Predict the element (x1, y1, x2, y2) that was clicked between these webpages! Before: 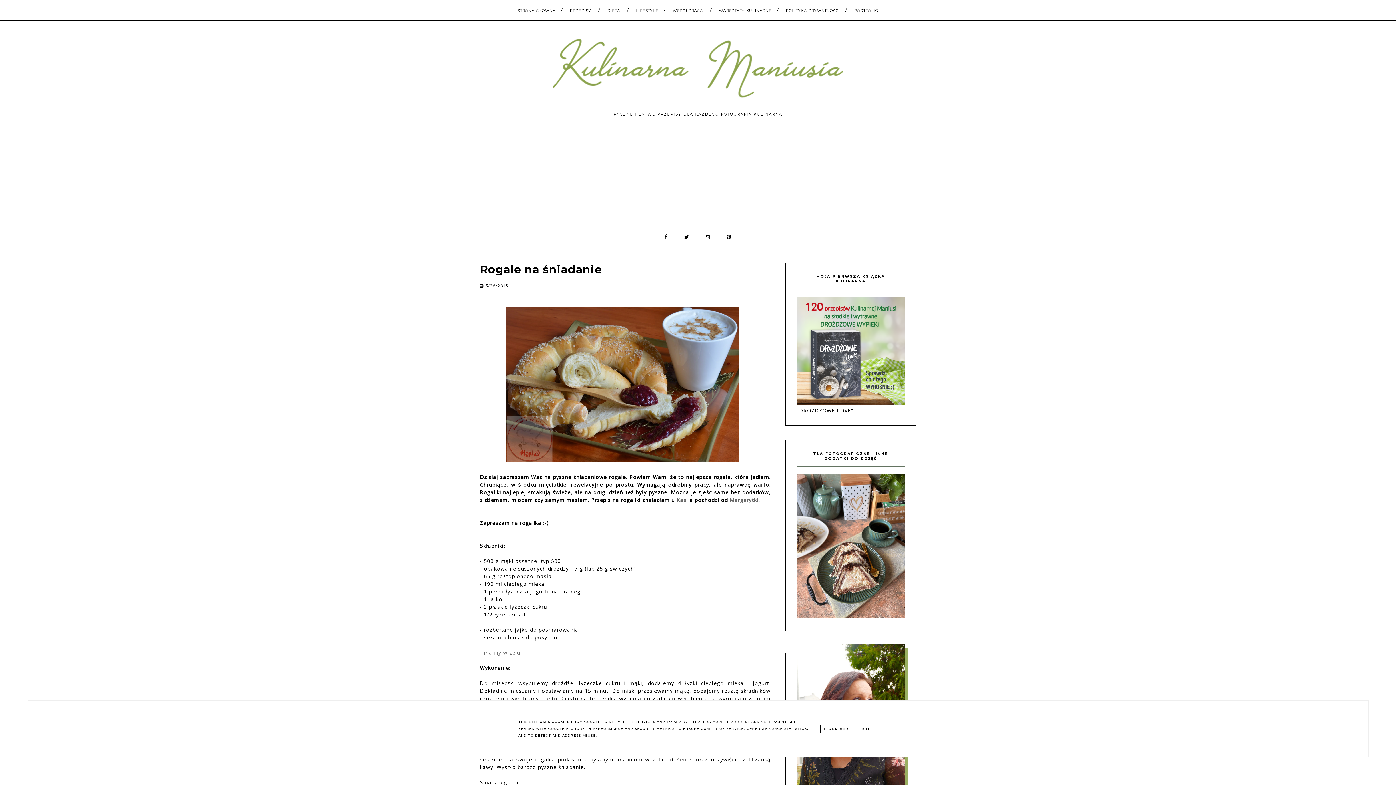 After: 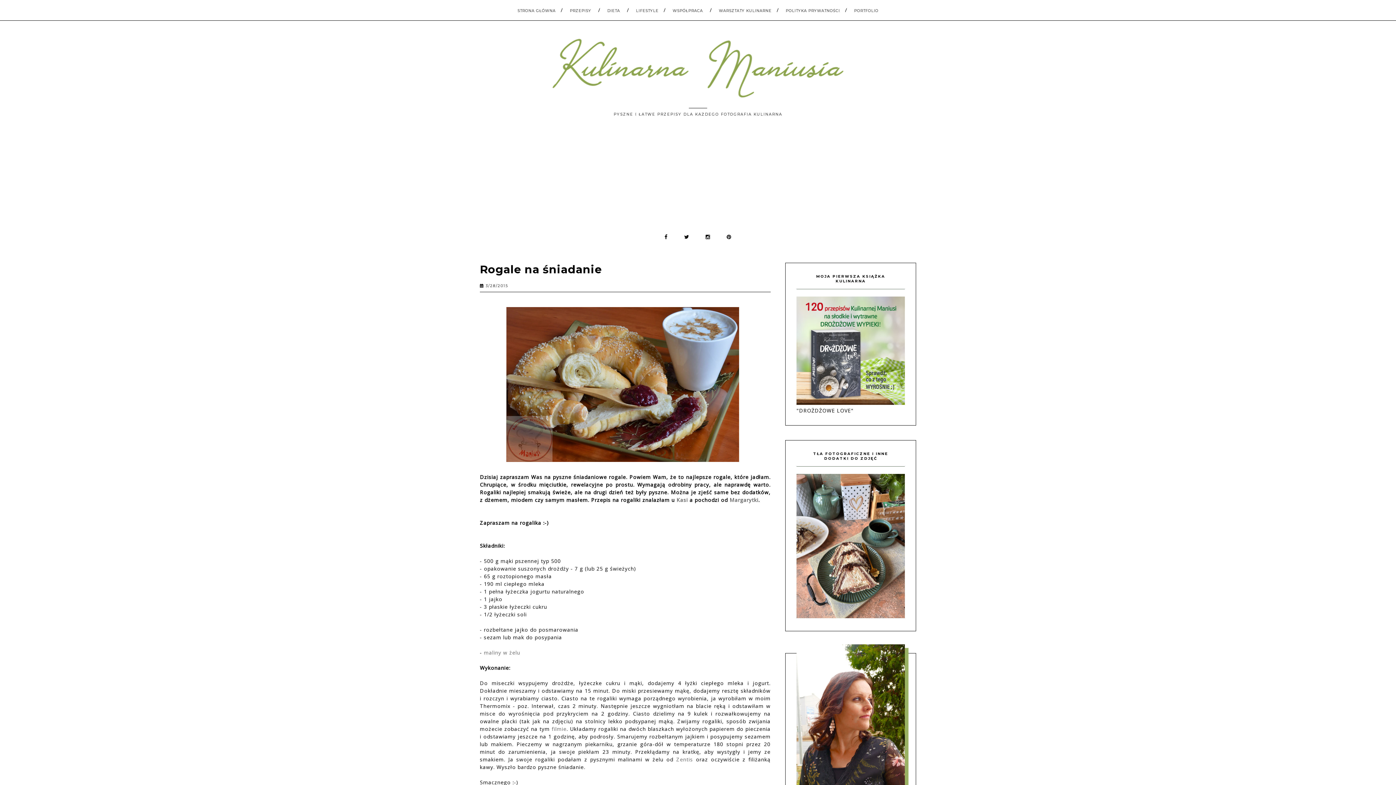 Action: label: GOT IT bbox: (857, 725, 879, 733)